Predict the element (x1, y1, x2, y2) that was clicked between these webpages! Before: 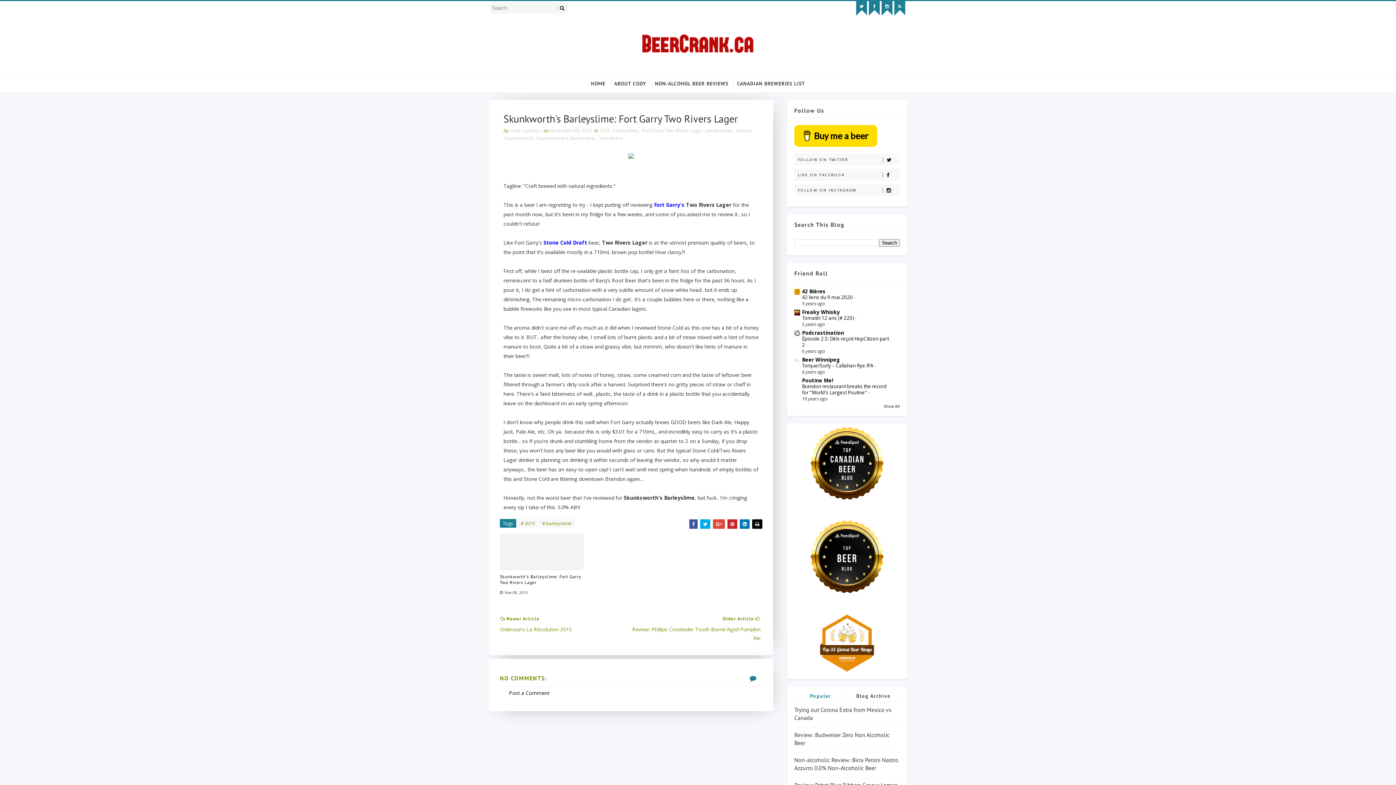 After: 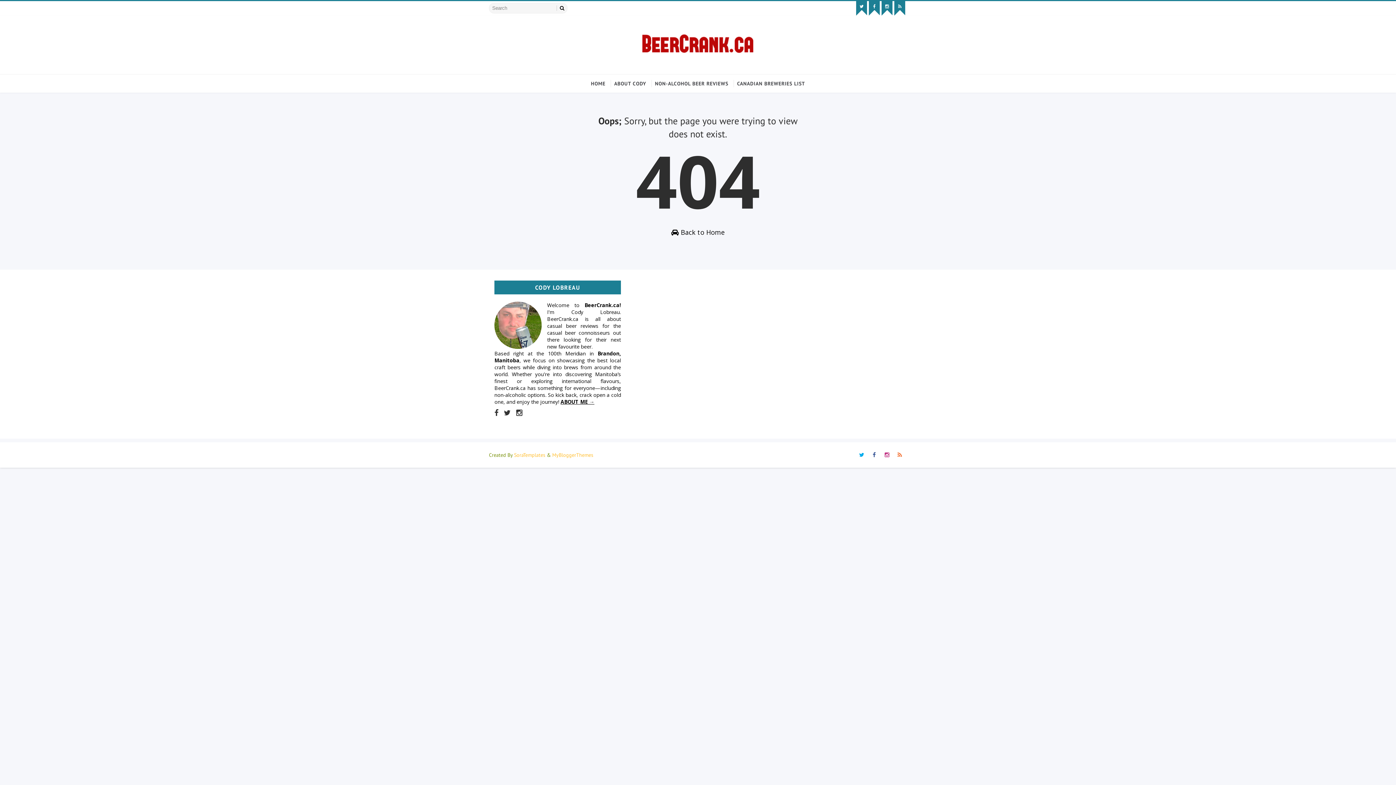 Action: bbox: (732, 74, 809, 92) label: CANADIAN BREWERIES LIST